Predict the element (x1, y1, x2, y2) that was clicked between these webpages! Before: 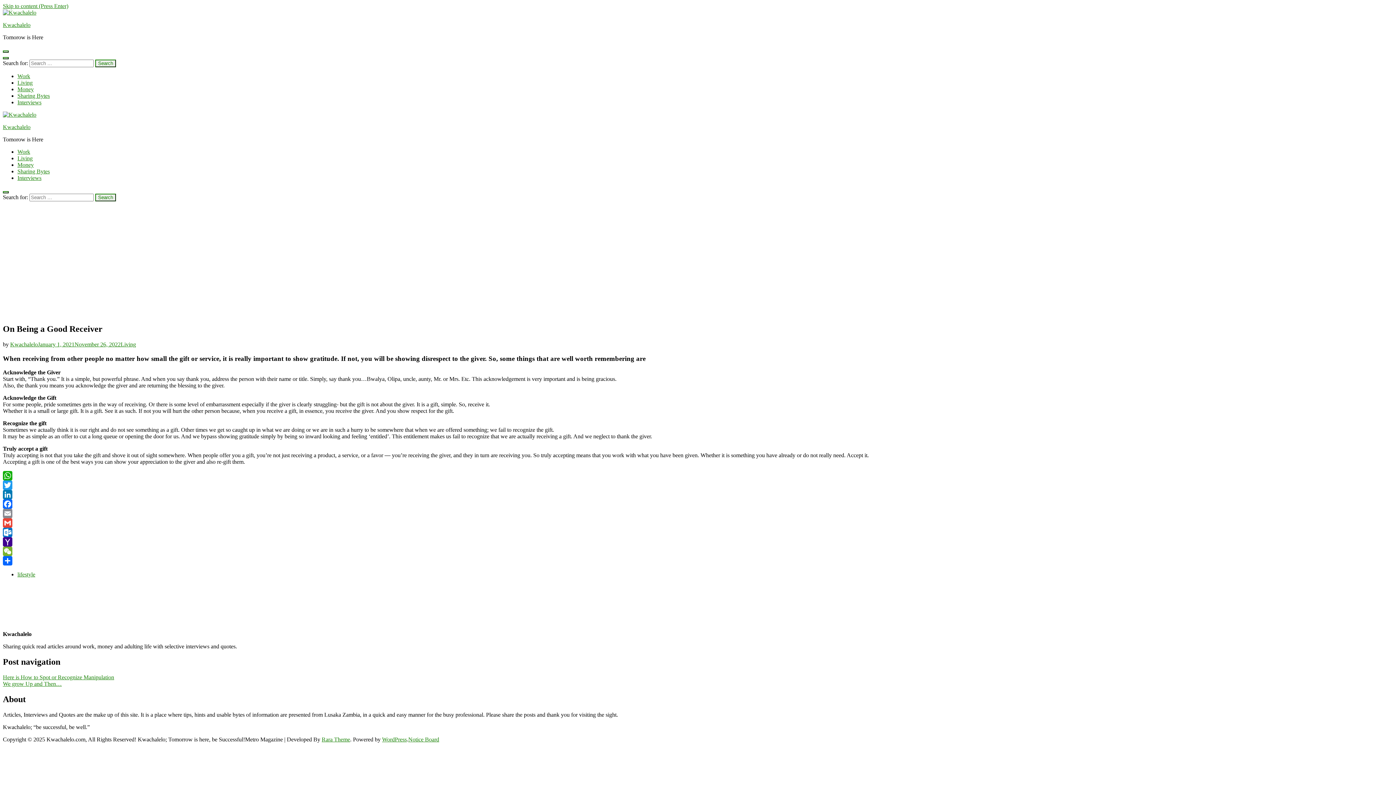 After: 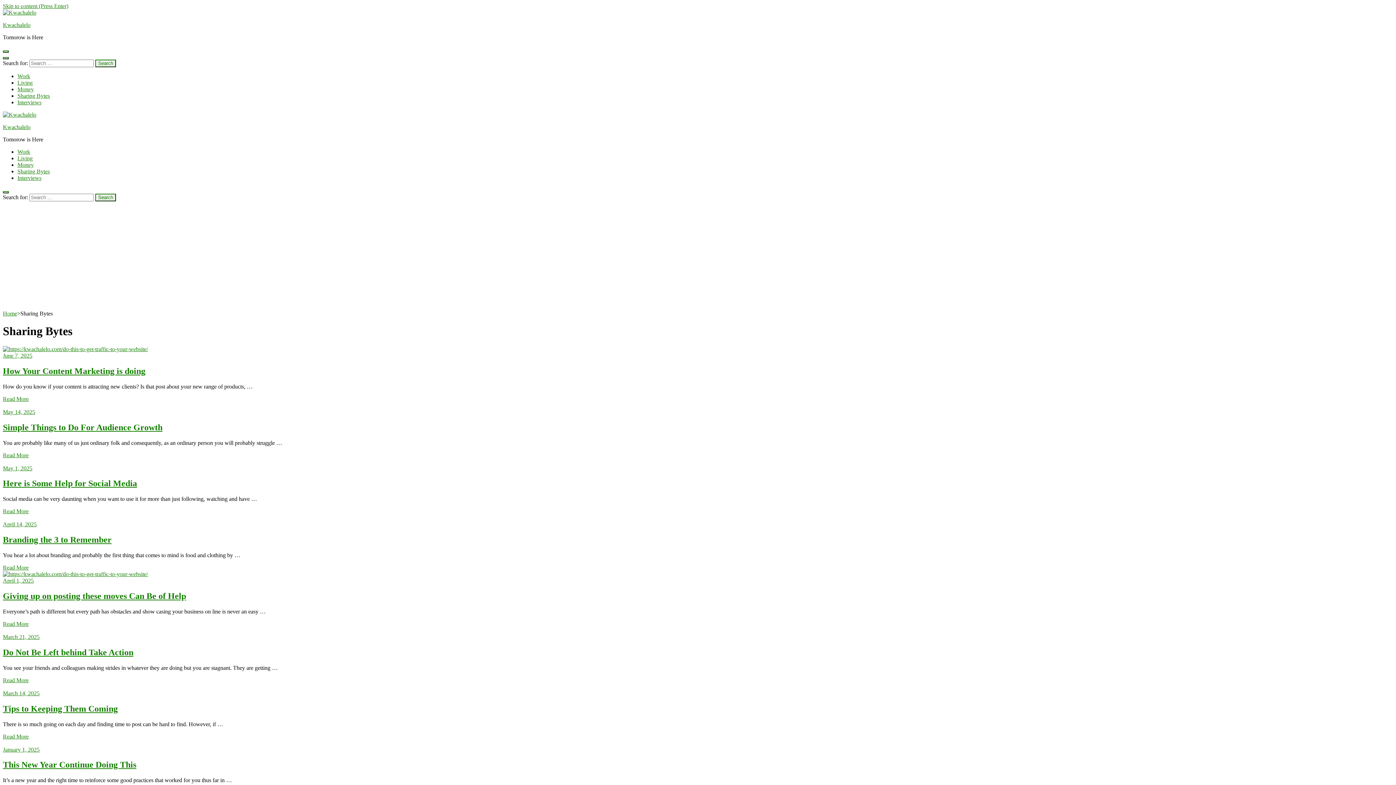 Action: label: Sharing Bytes bbox: (17, 168, 49, 174)